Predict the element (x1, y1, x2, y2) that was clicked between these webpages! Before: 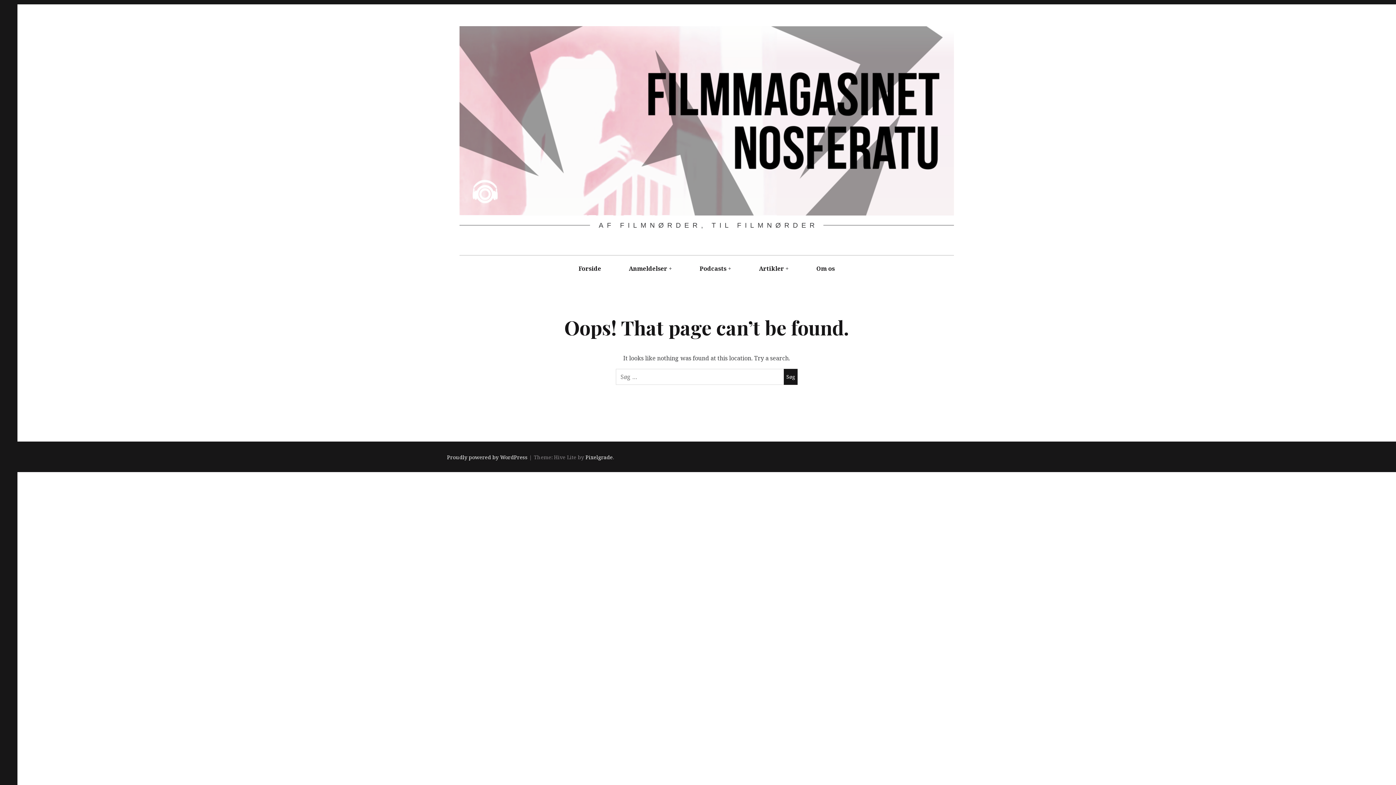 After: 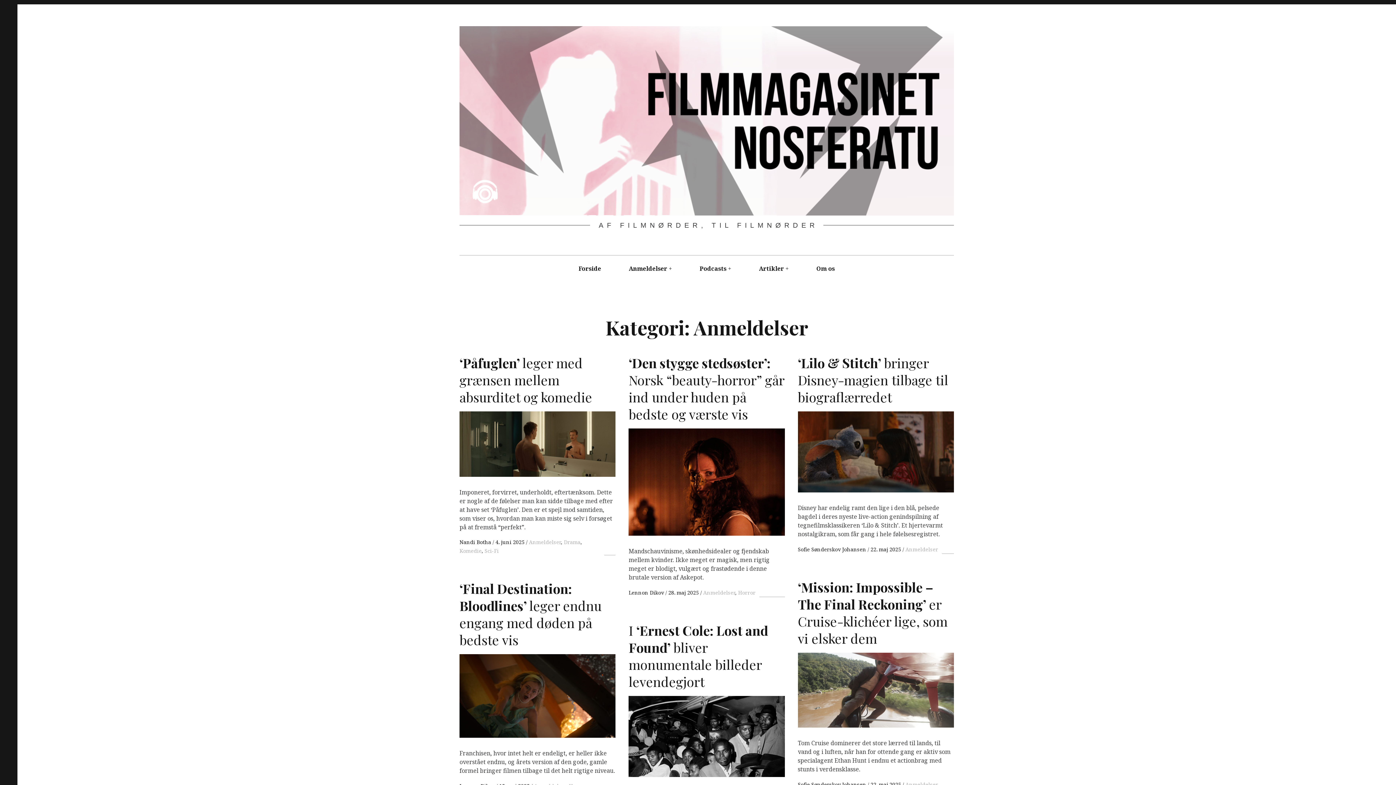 Action: bbox: (615, 255, 680, 282) label: Anmeldelser